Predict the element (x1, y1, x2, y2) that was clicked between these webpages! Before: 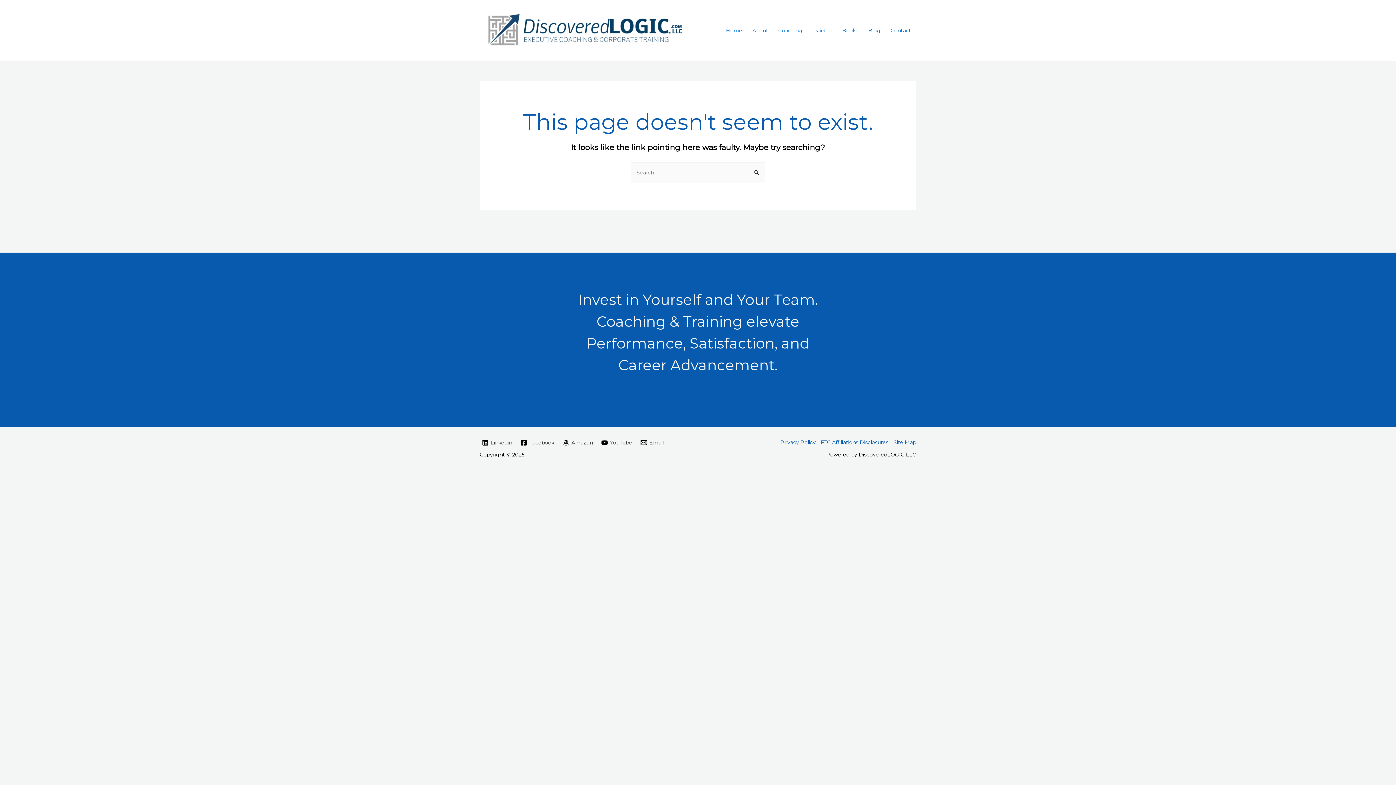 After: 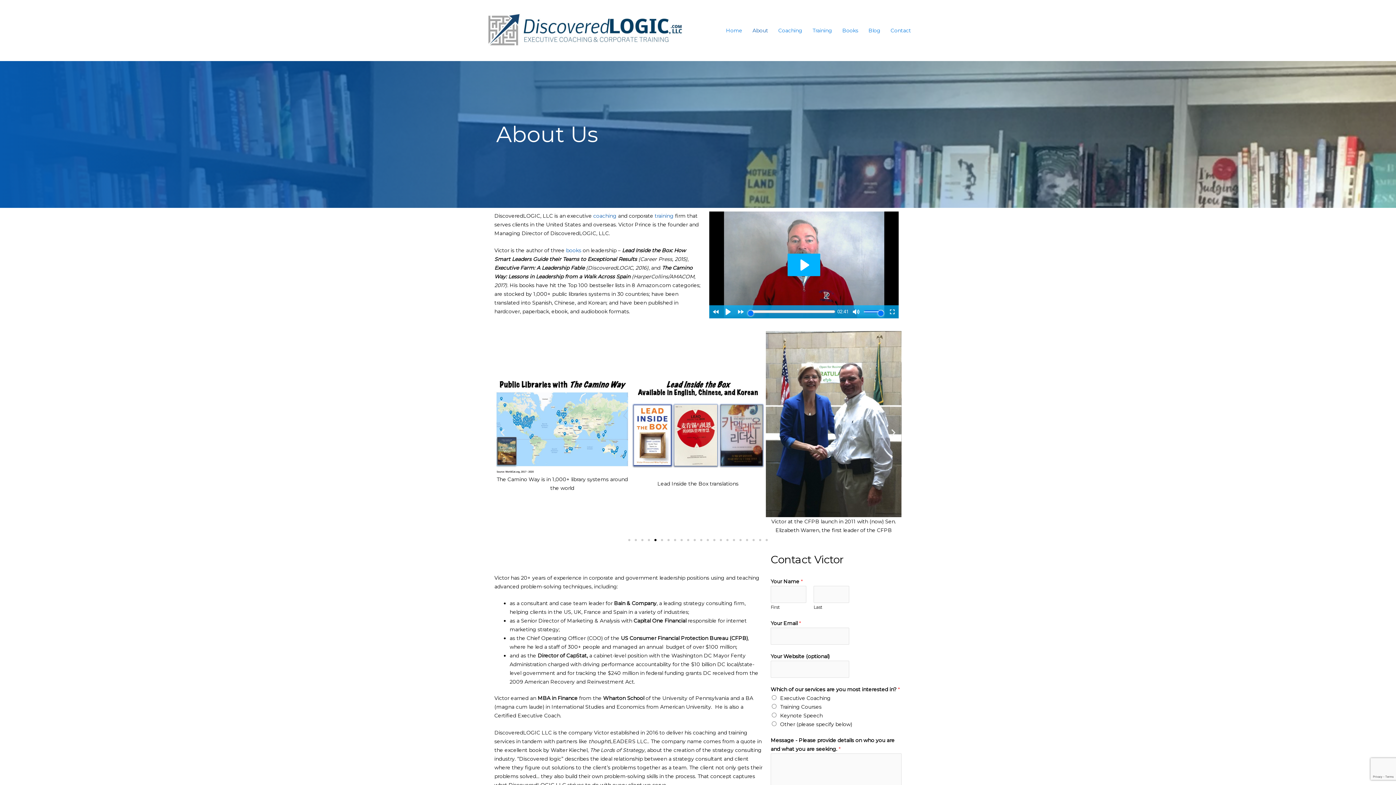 Action: label: About bbox: (747, 17, 773, 43)